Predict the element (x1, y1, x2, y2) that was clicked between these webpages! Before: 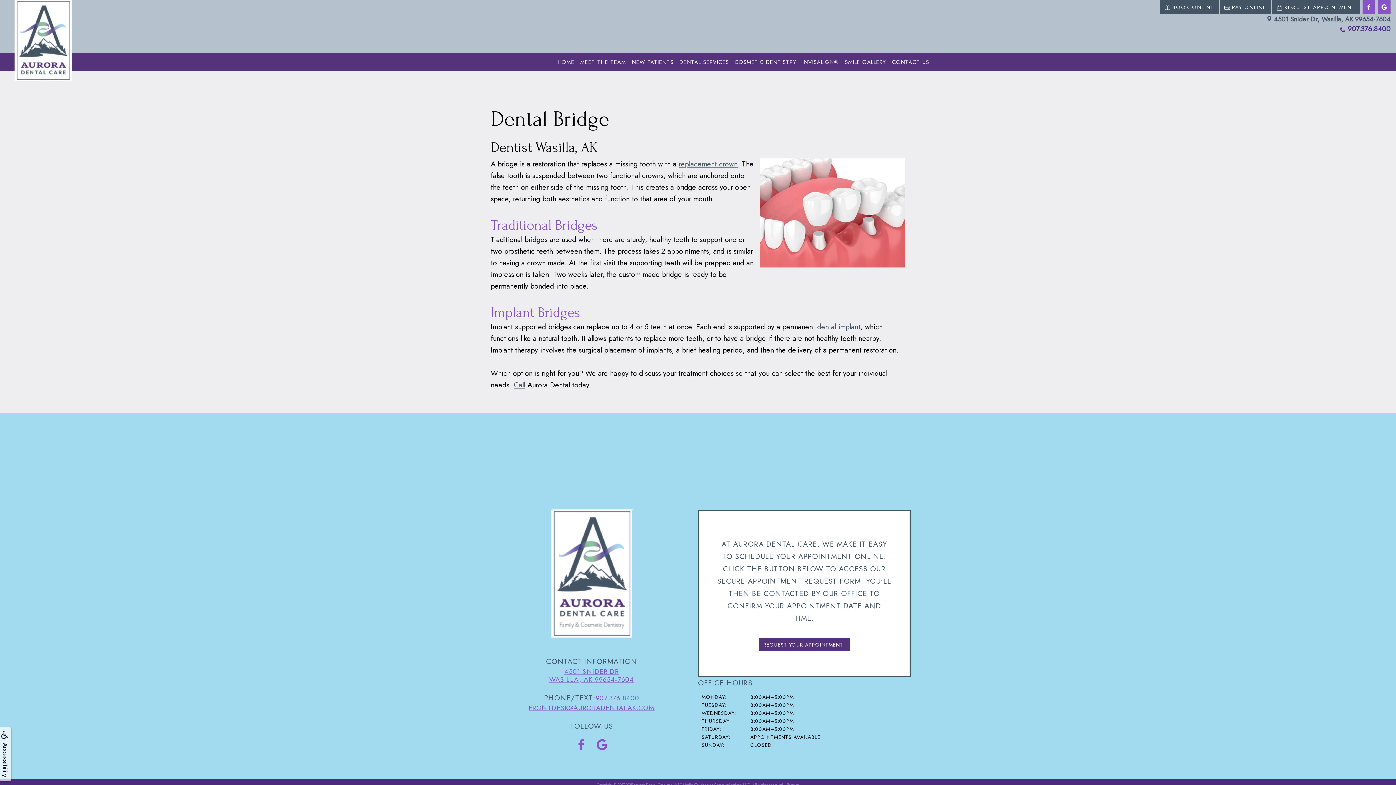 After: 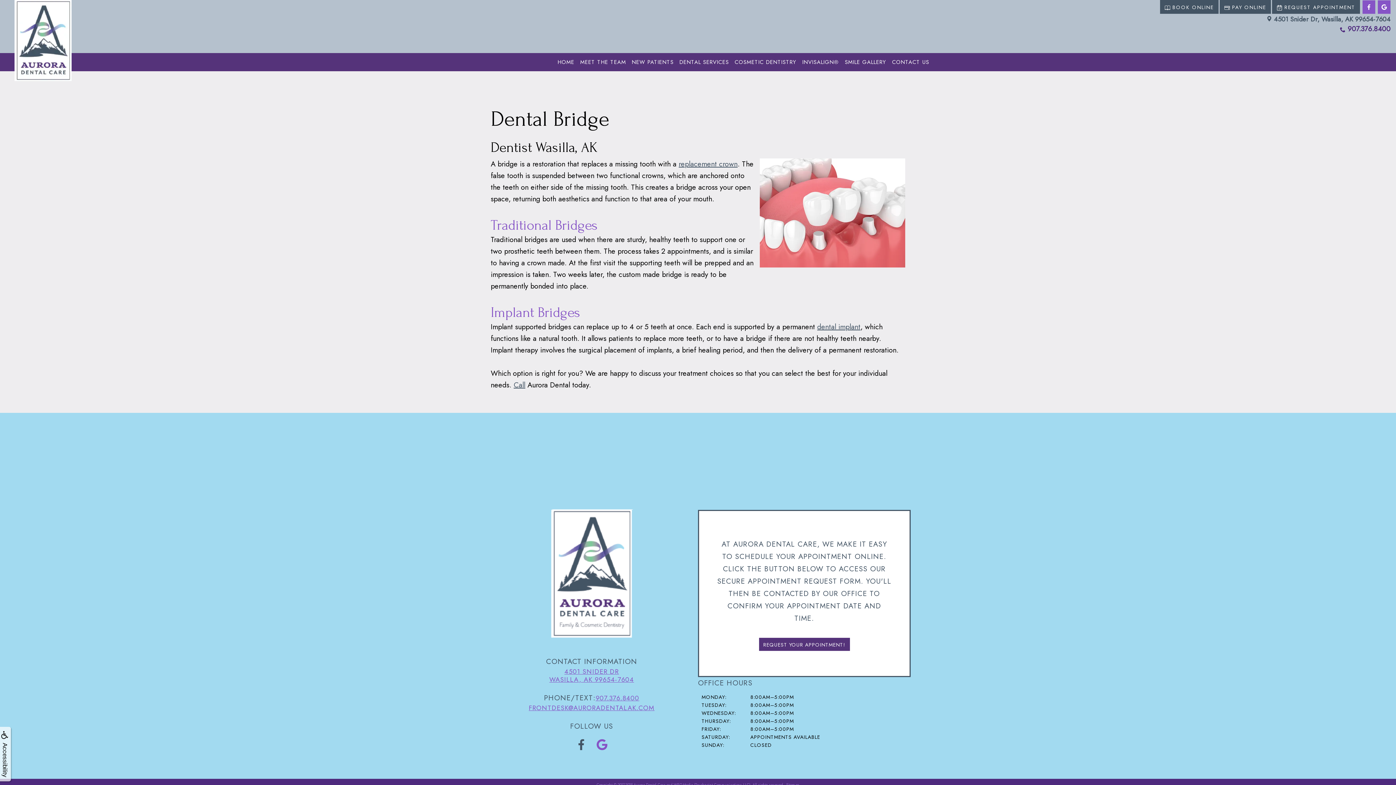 Action: bbox: (572, 740, 590, 748)